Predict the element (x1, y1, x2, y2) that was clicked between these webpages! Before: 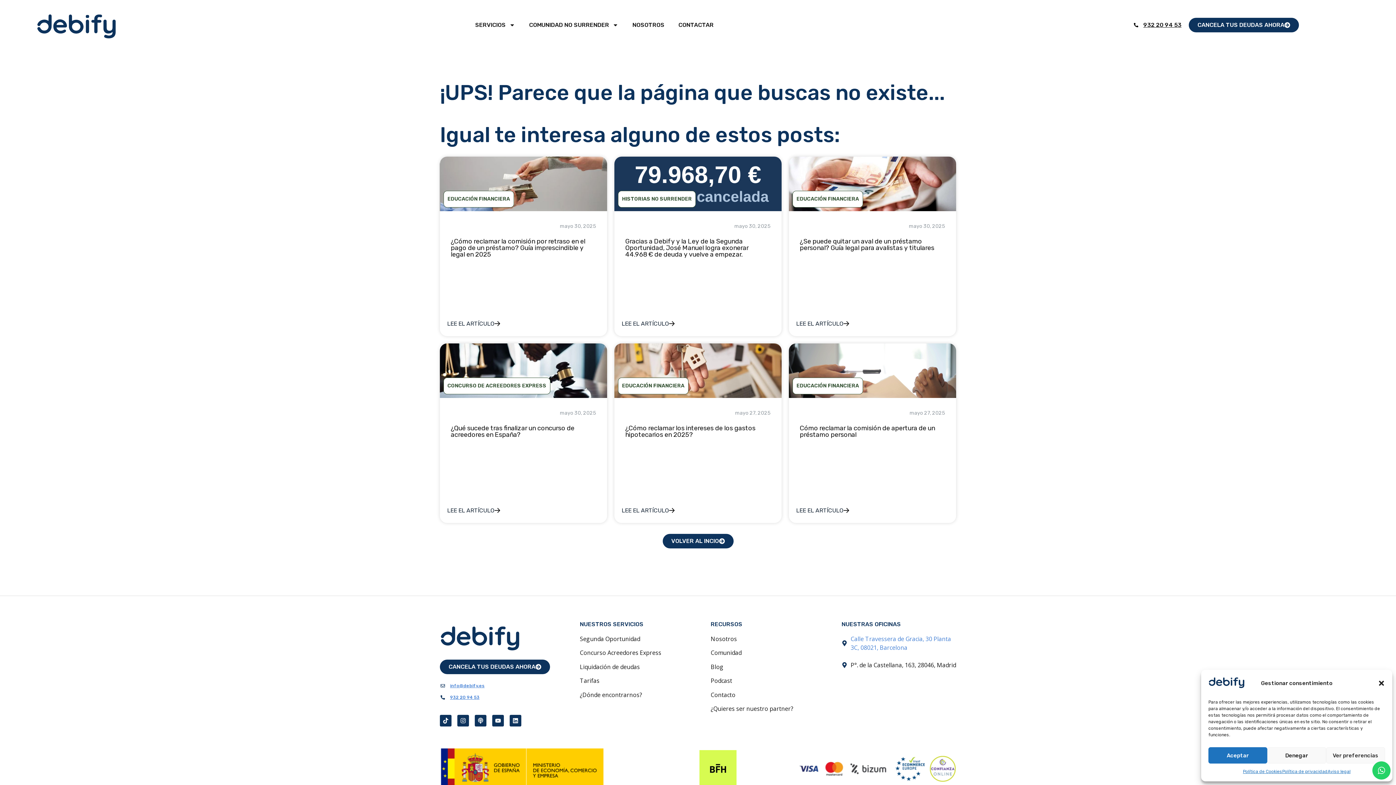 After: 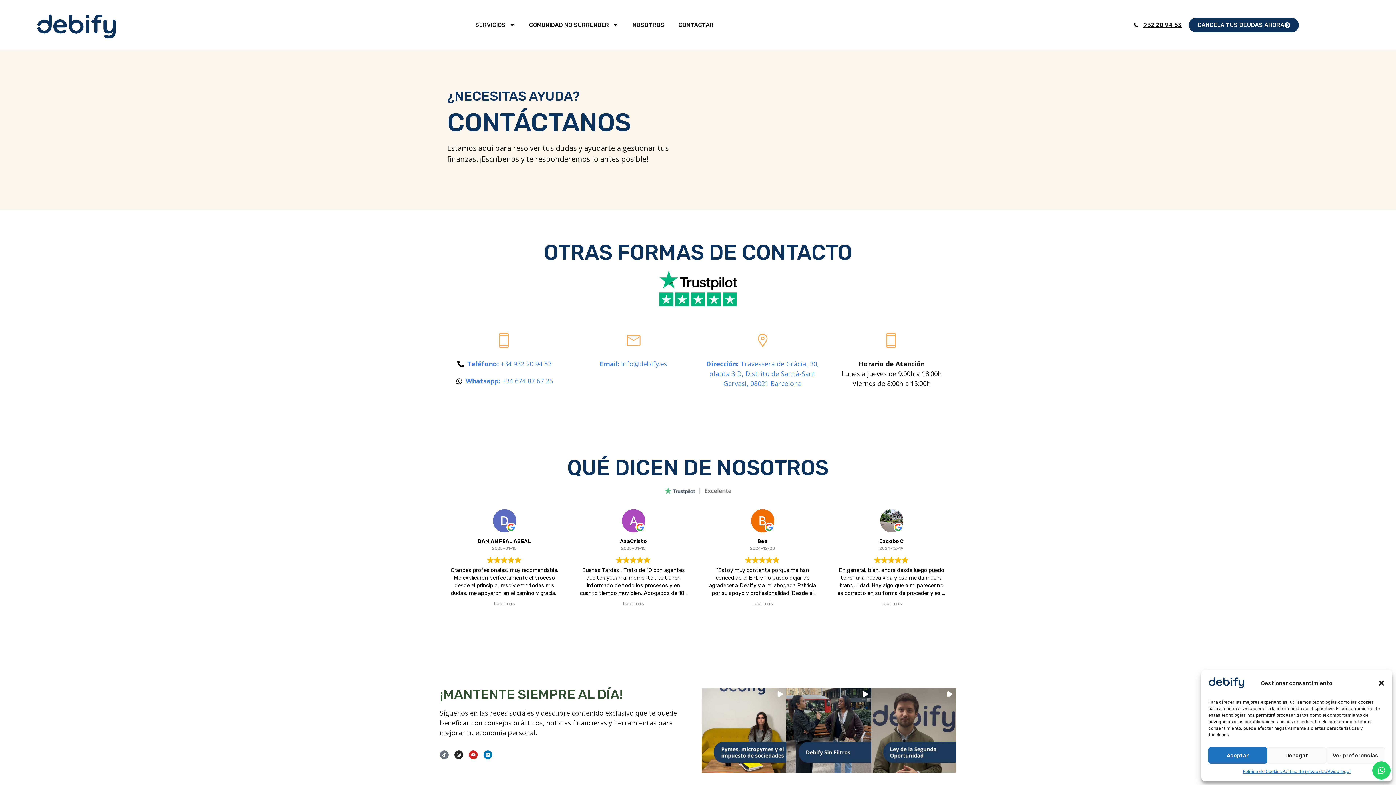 Action: label: Contacto bbox: (710, 691, 735, 699)